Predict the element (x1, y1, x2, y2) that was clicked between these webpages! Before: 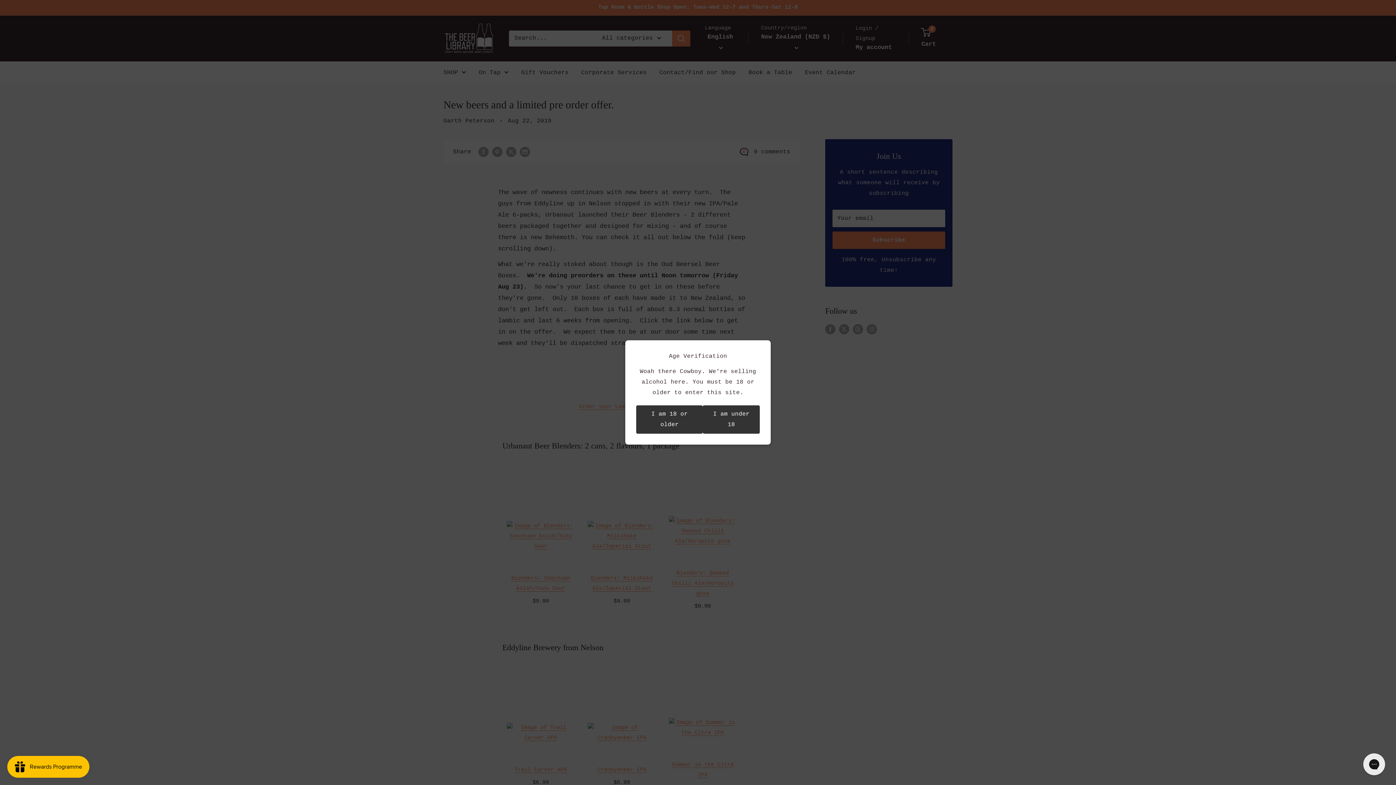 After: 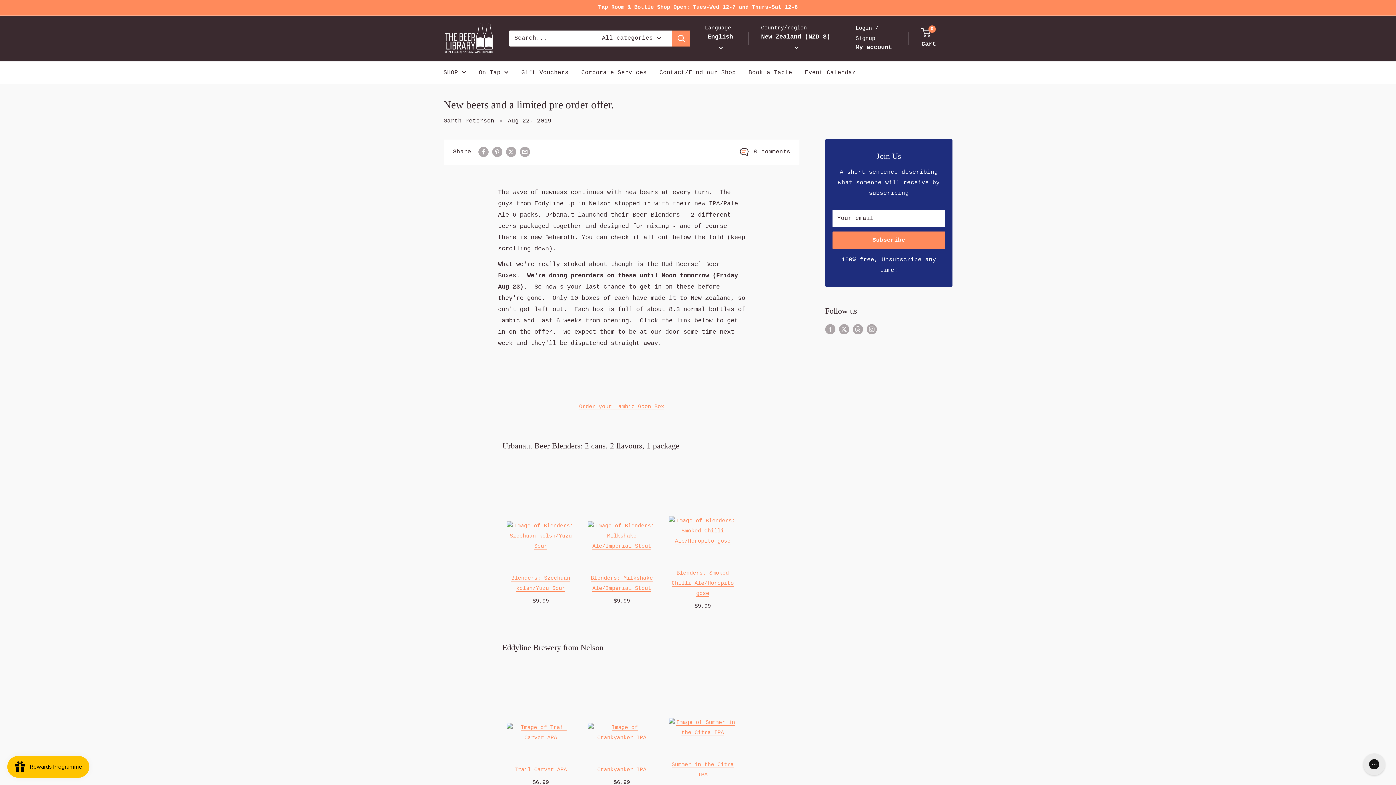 Action: label: I am 18 or older bbox: (636, 405, 703, 434)